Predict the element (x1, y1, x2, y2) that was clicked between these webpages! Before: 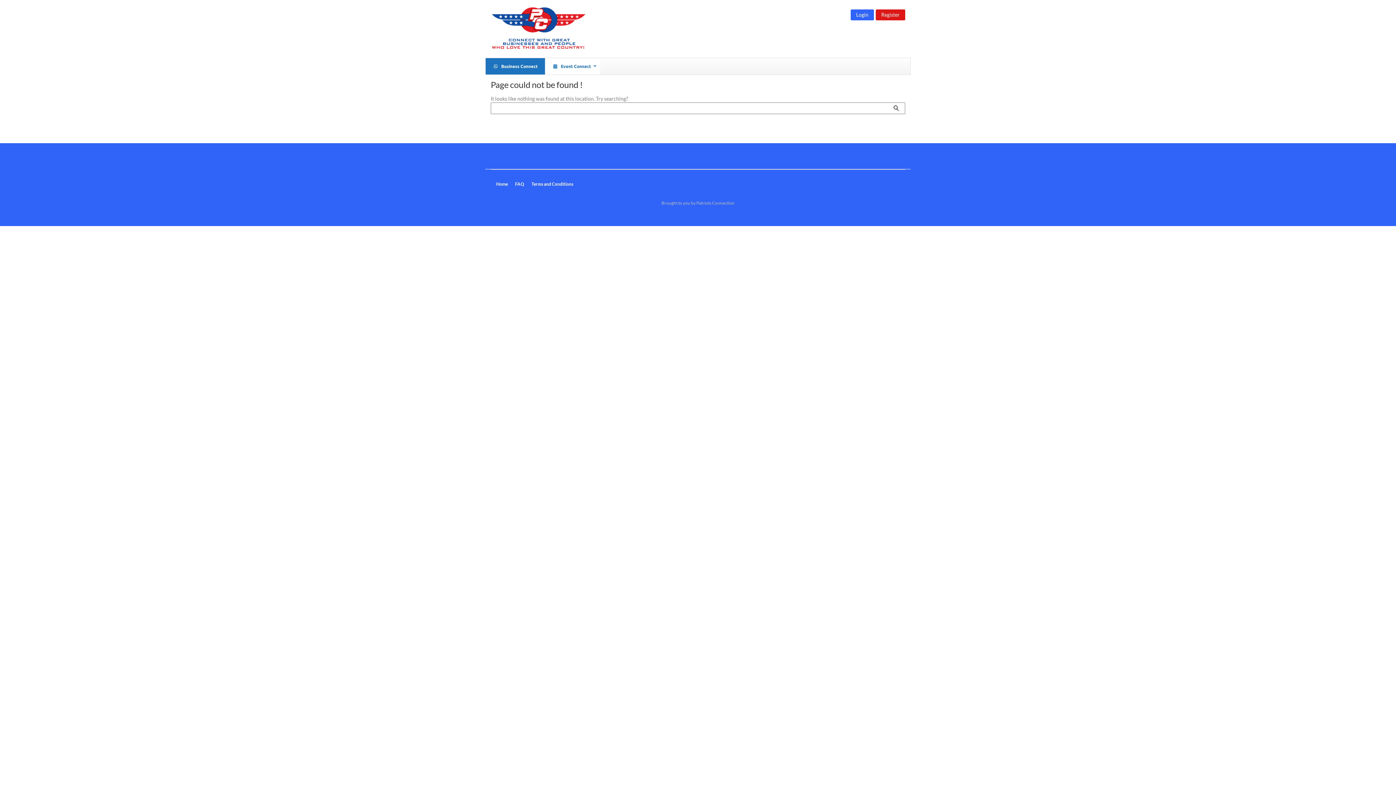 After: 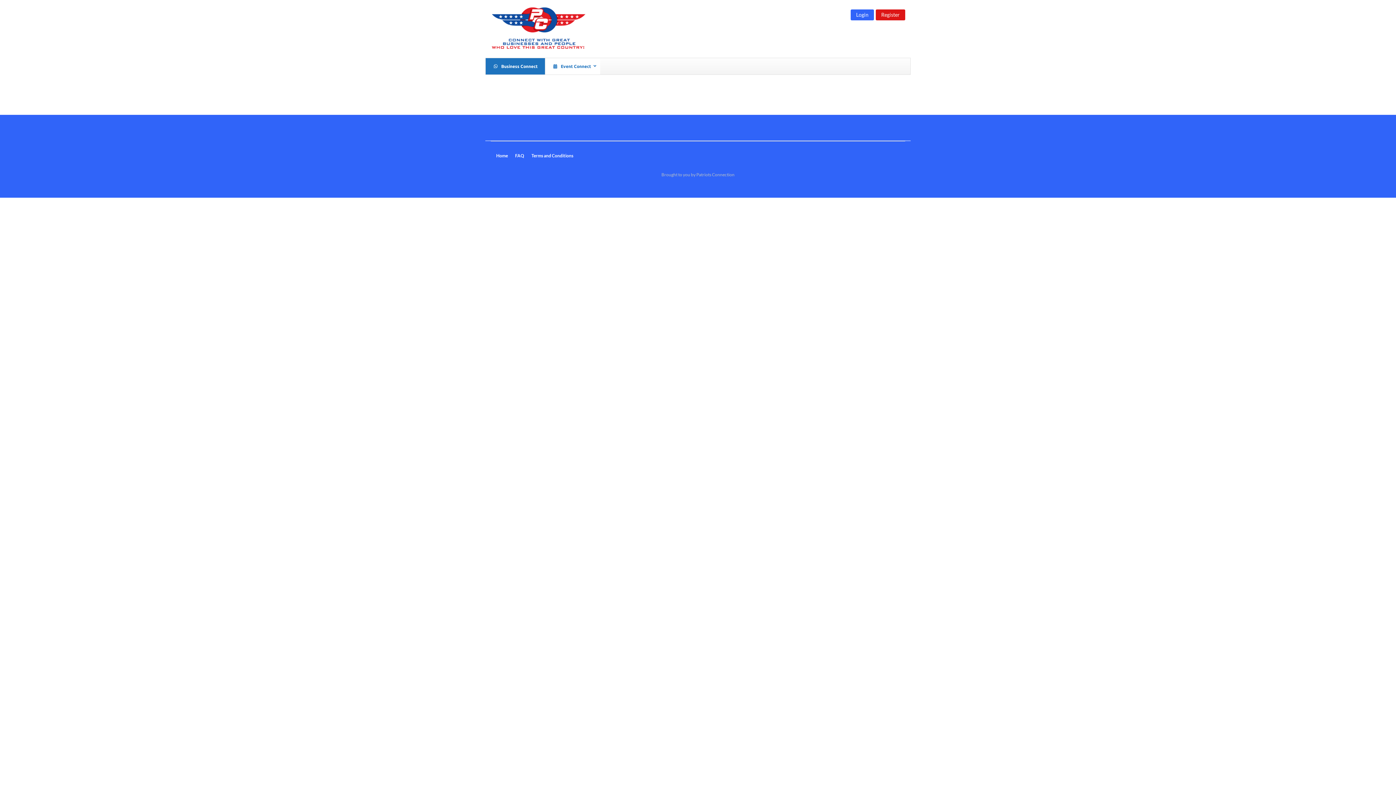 Action: bbox: (850, 9, 874, 20) label: Login